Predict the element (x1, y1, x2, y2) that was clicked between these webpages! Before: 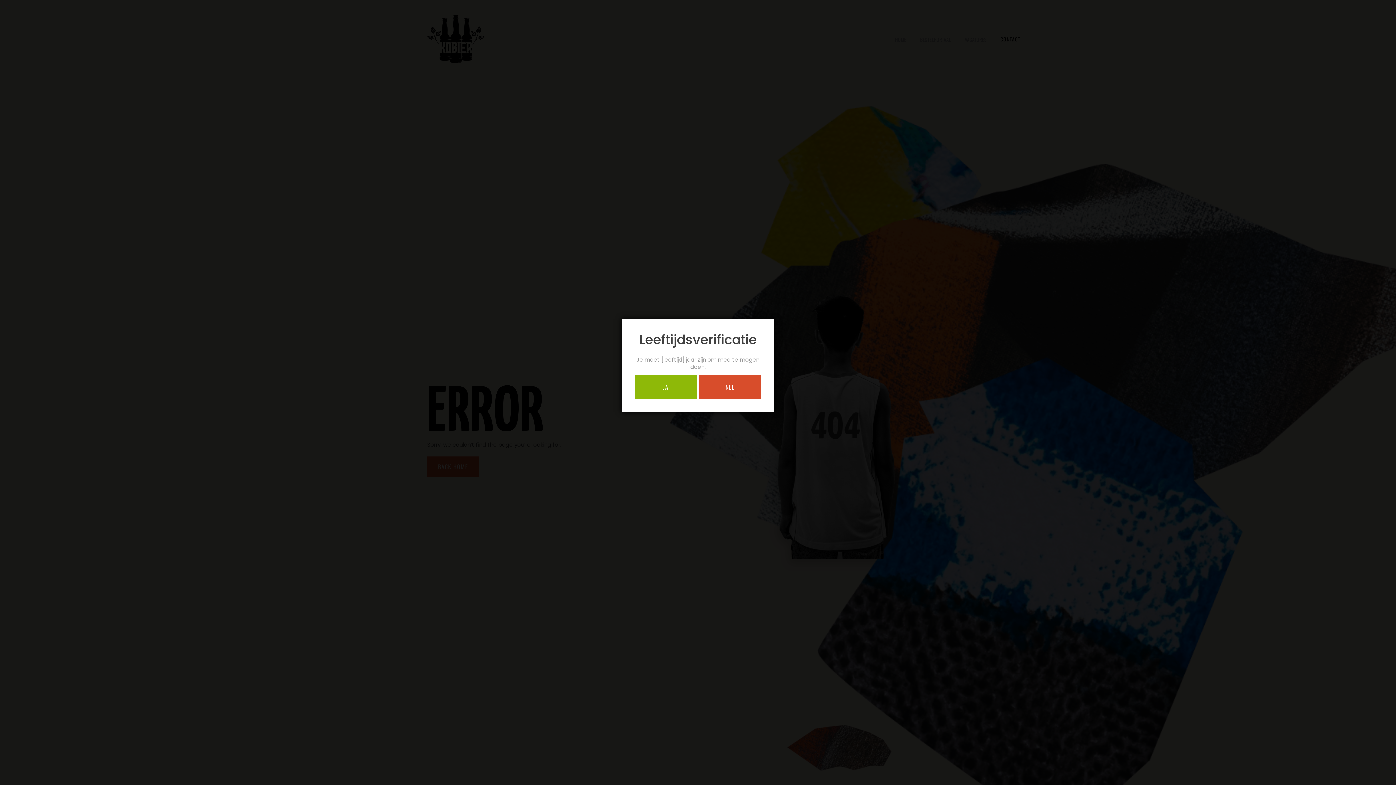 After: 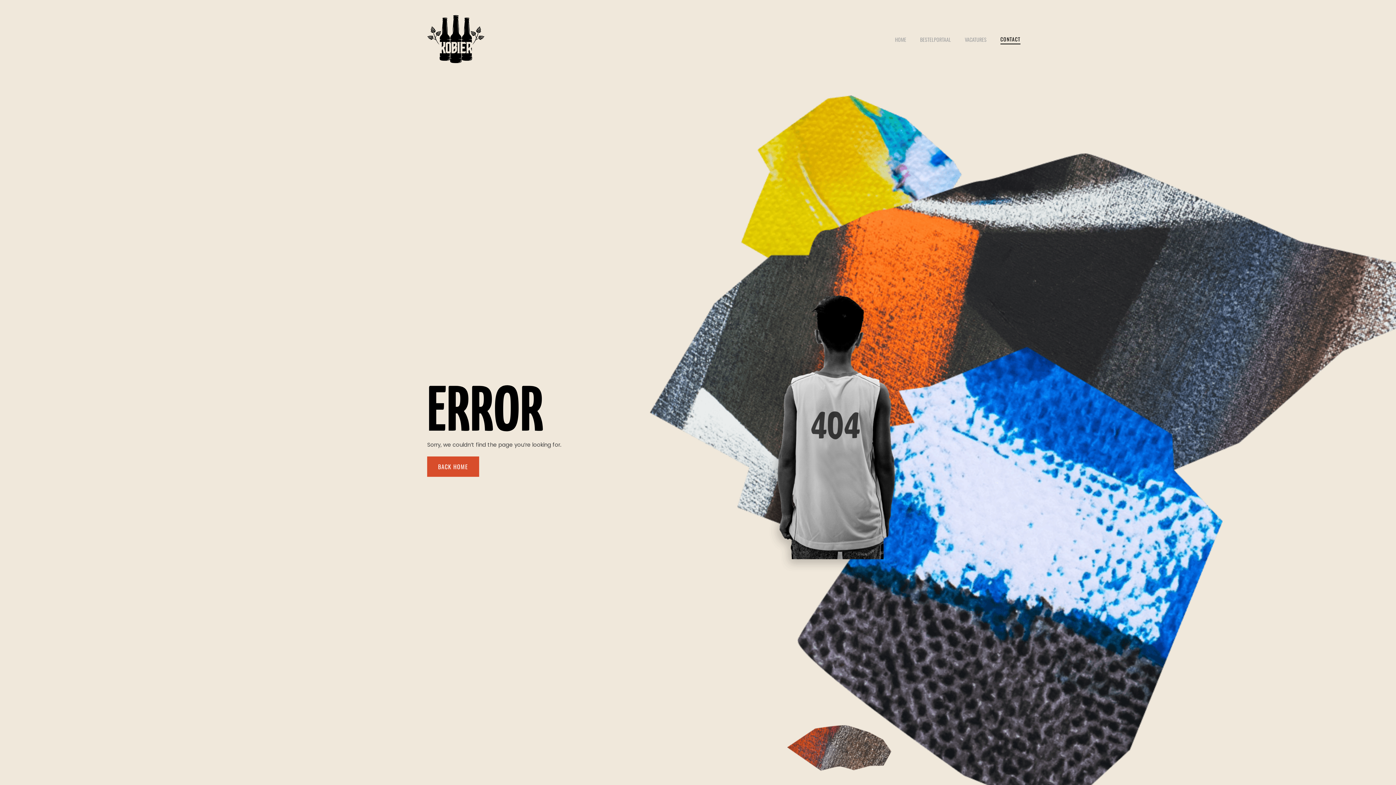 Action: bbox: (634, 375, 696, 399) label: JA